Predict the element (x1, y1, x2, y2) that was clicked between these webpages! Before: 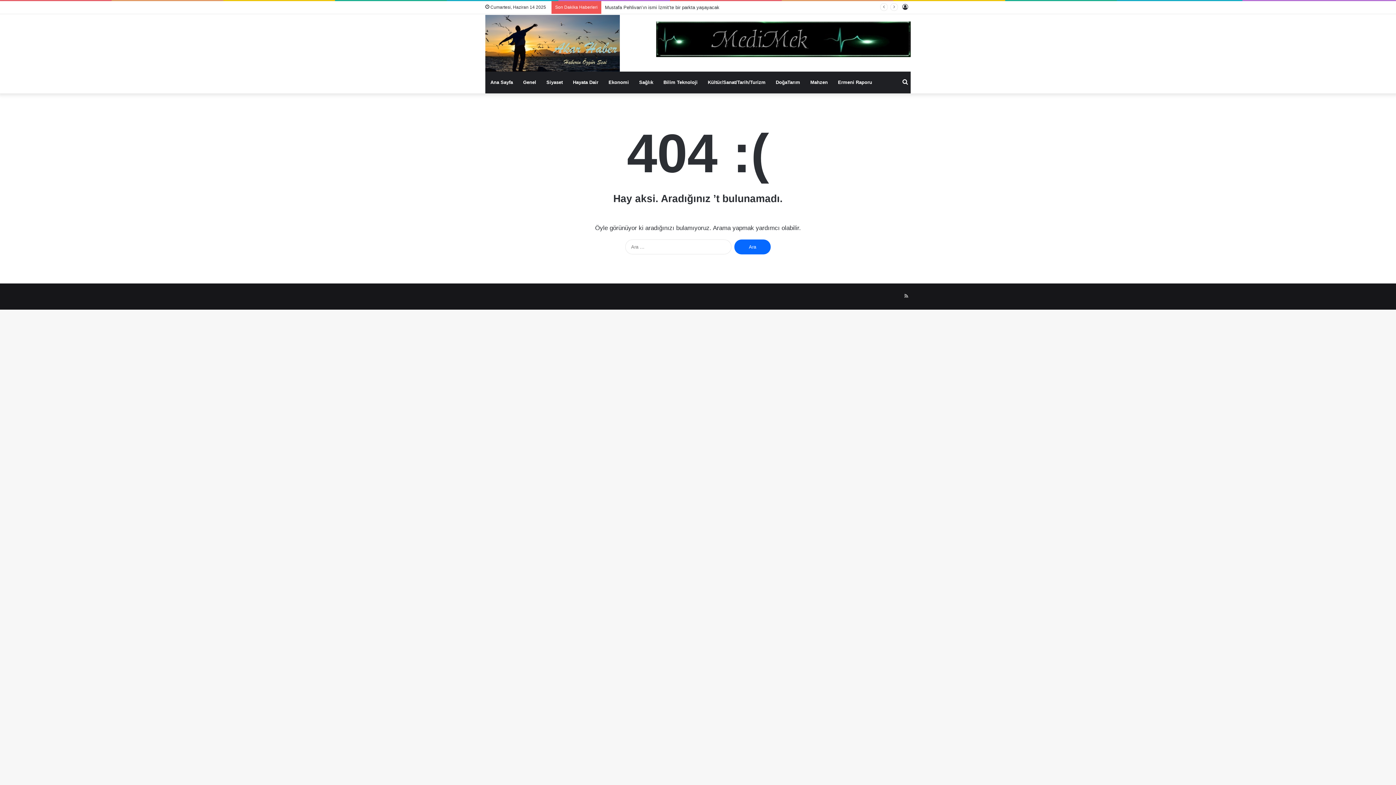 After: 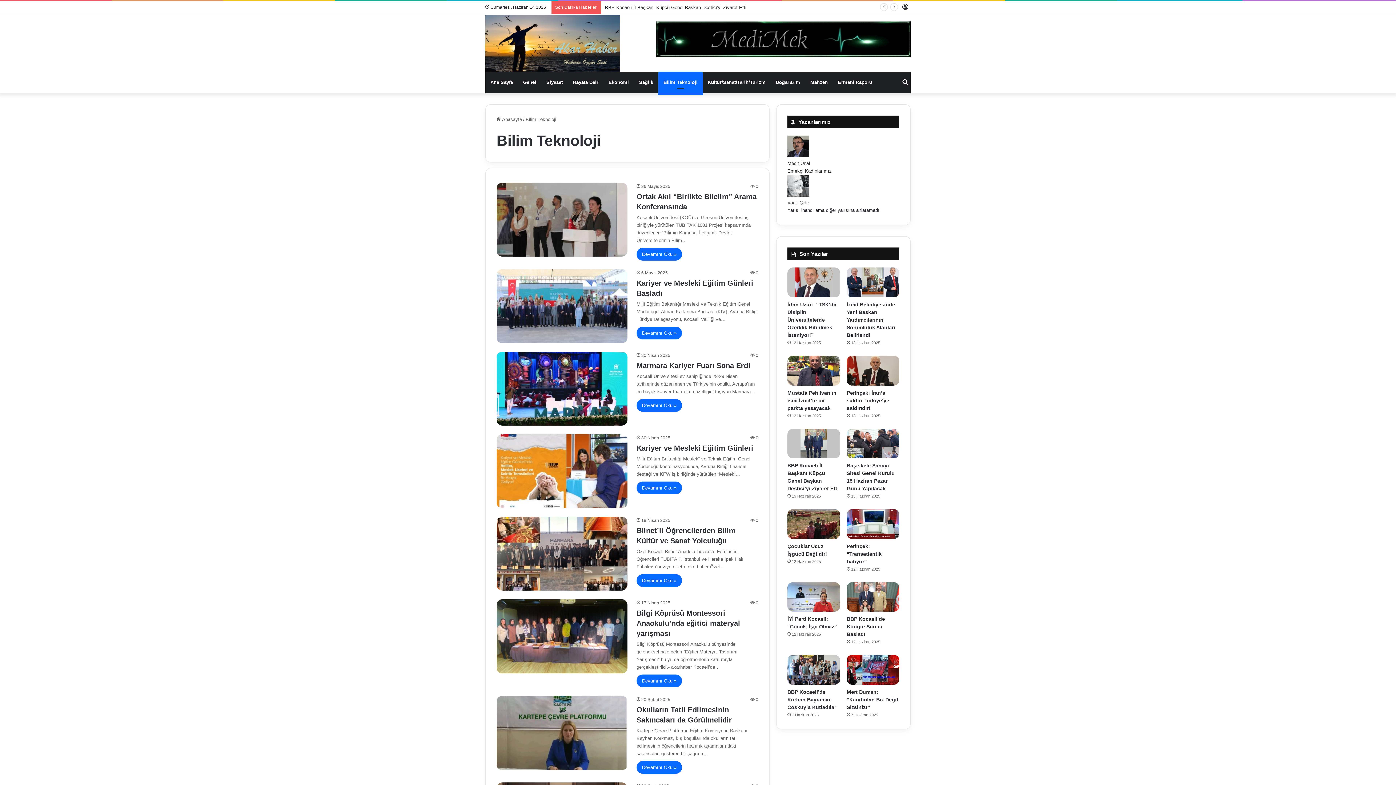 Action: label: Bilim Teknoloji bbox: (658, 71, 702, 93)